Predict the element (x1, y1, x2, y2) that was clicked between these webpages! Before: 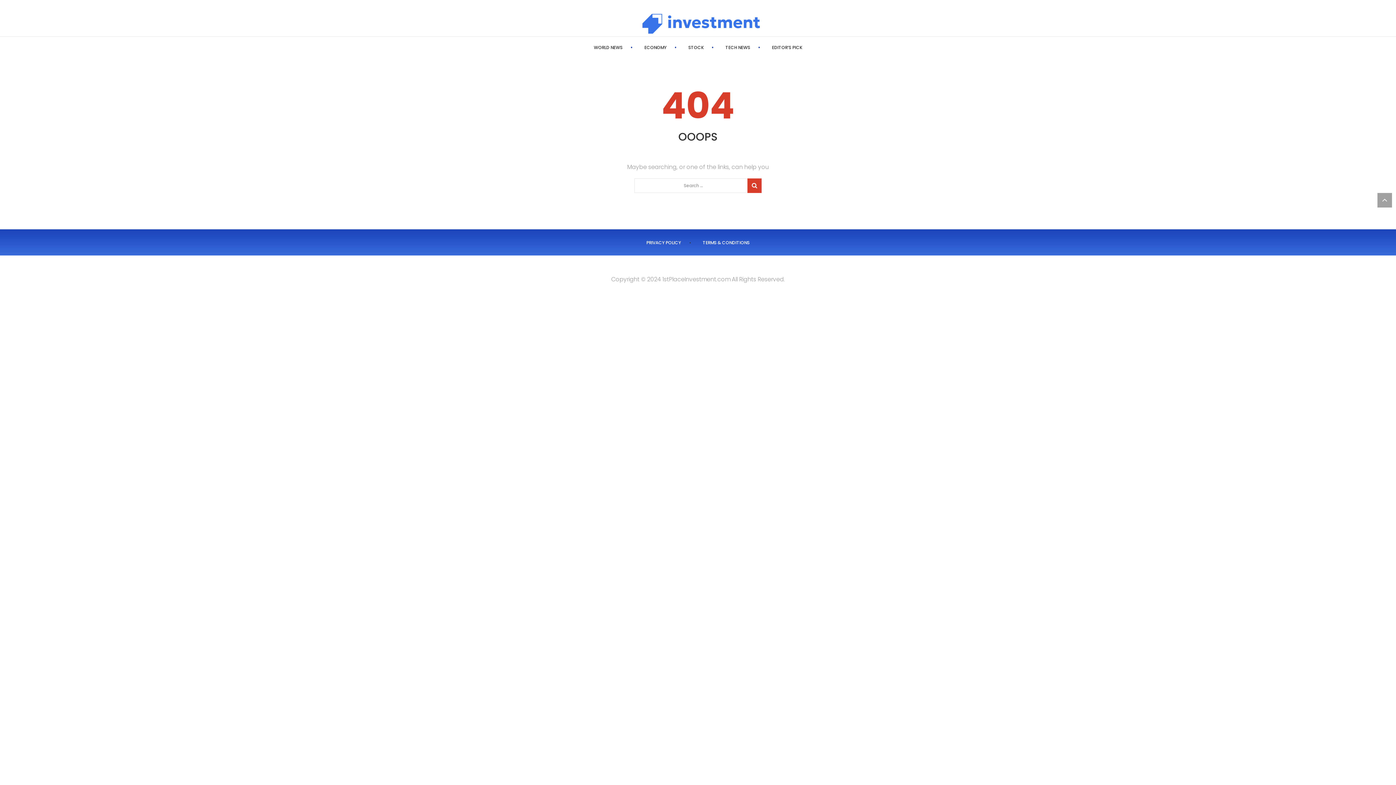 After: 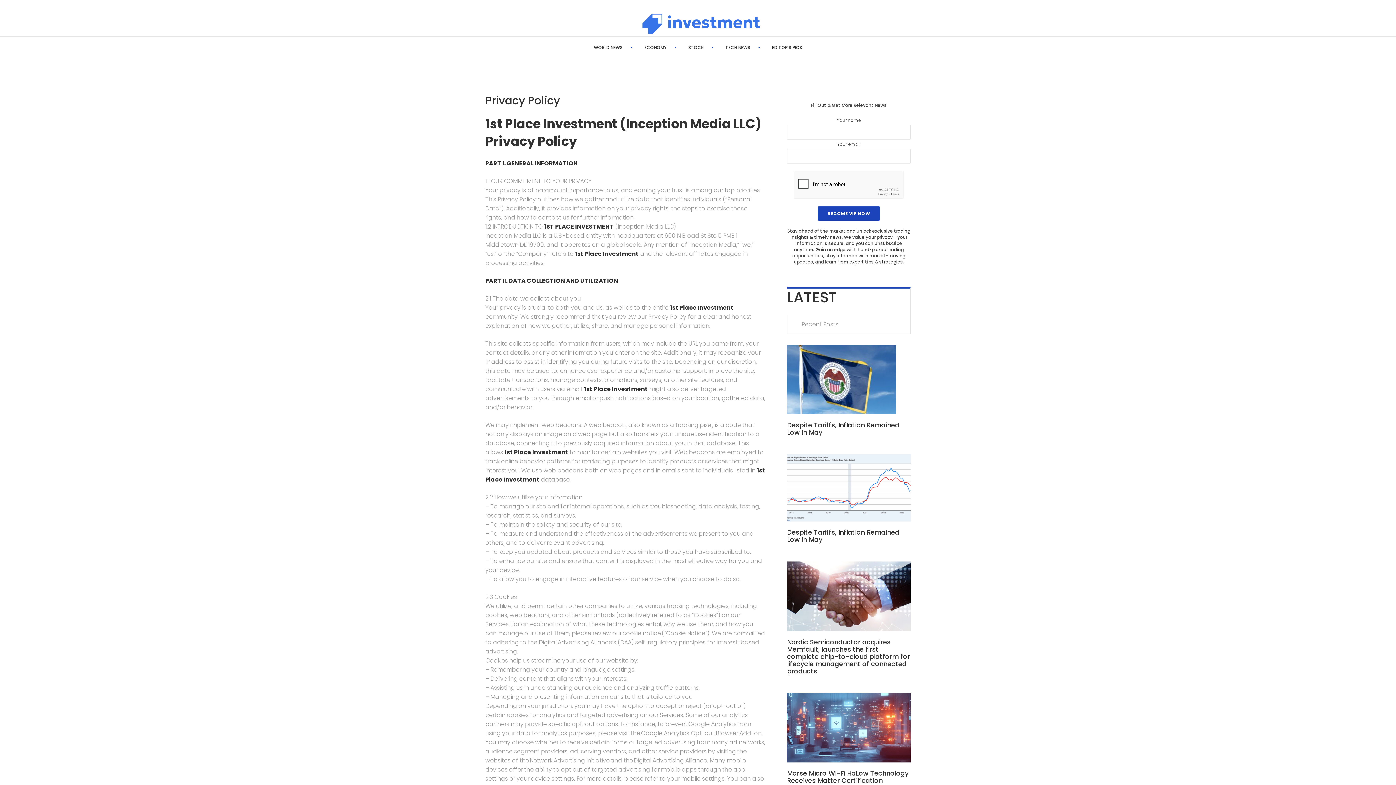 Action: label: PRIVACY POLICY bbox: (646, 239, 681, 245)